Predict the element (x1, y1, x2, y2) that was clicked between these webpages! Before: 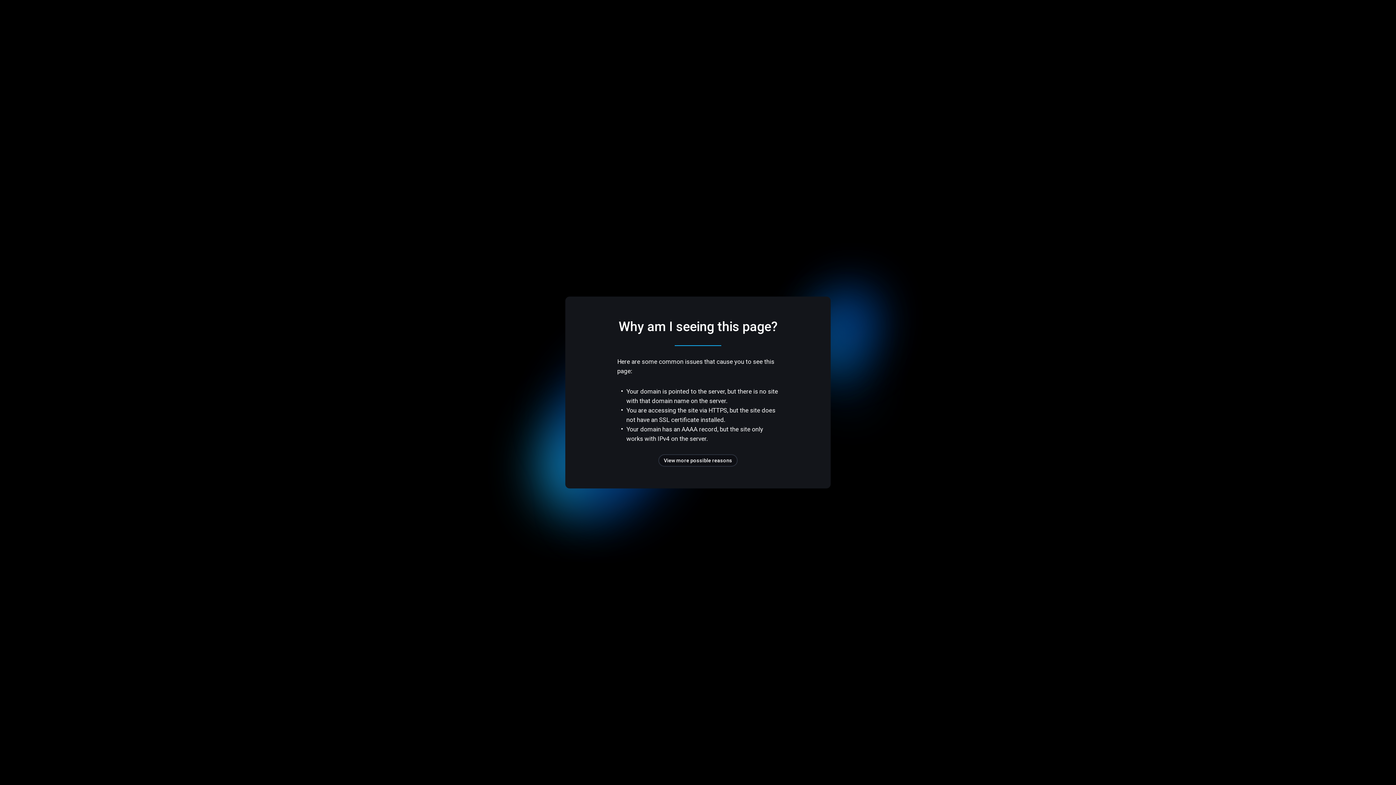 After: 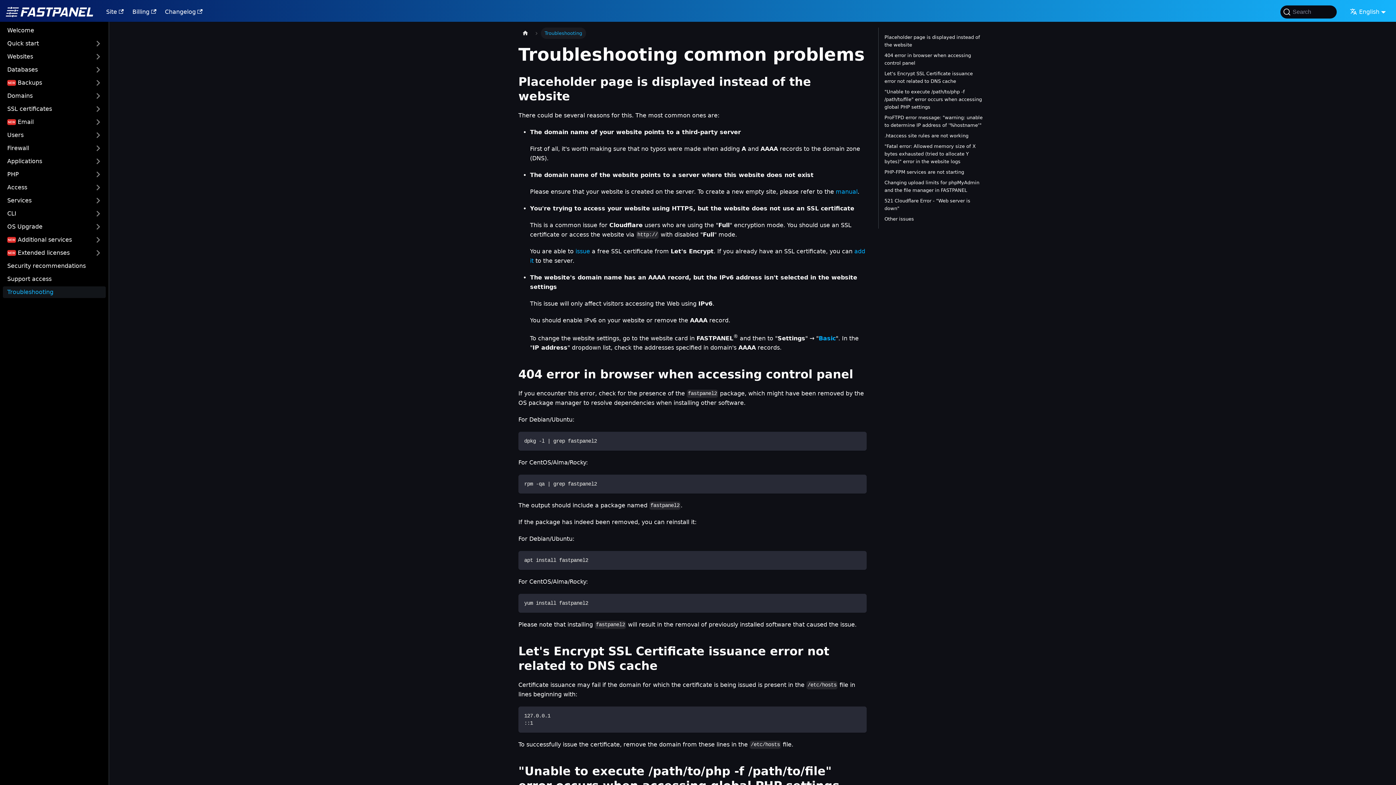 Action: bbox: (658, 454, 737, 466) label: View more possible reasons